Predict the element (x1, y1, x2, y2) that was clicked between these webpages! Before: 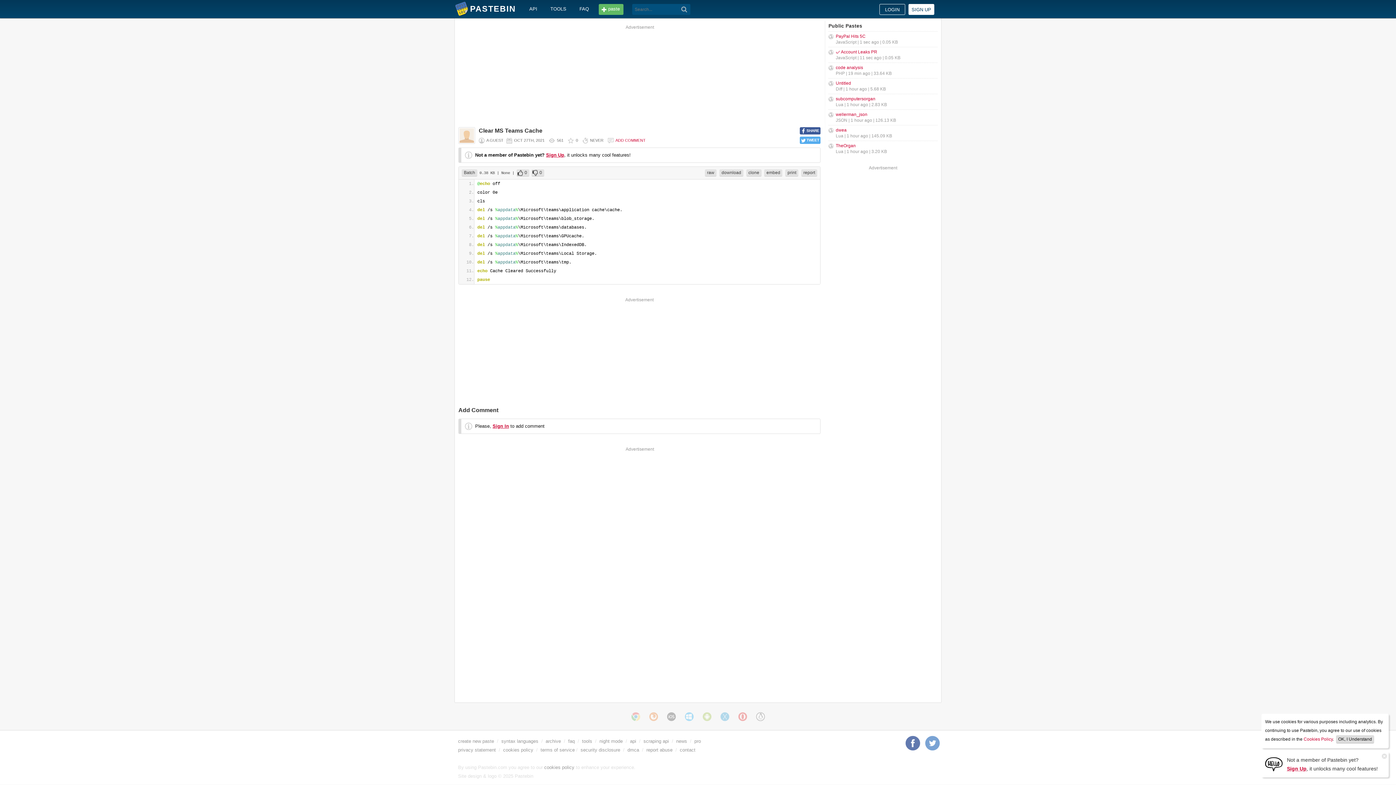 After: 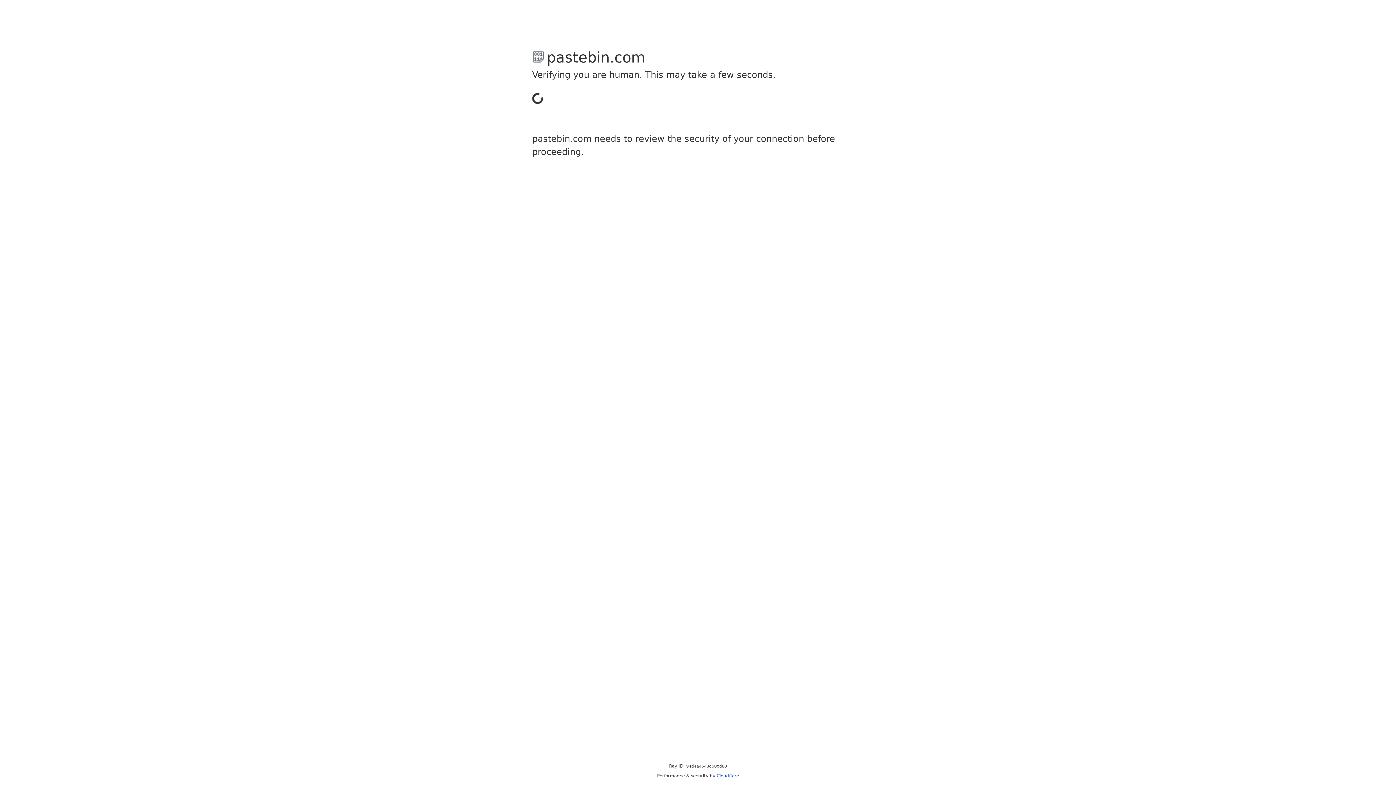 Action: label: LOGIN bbox: (879, 4, 905, 14)